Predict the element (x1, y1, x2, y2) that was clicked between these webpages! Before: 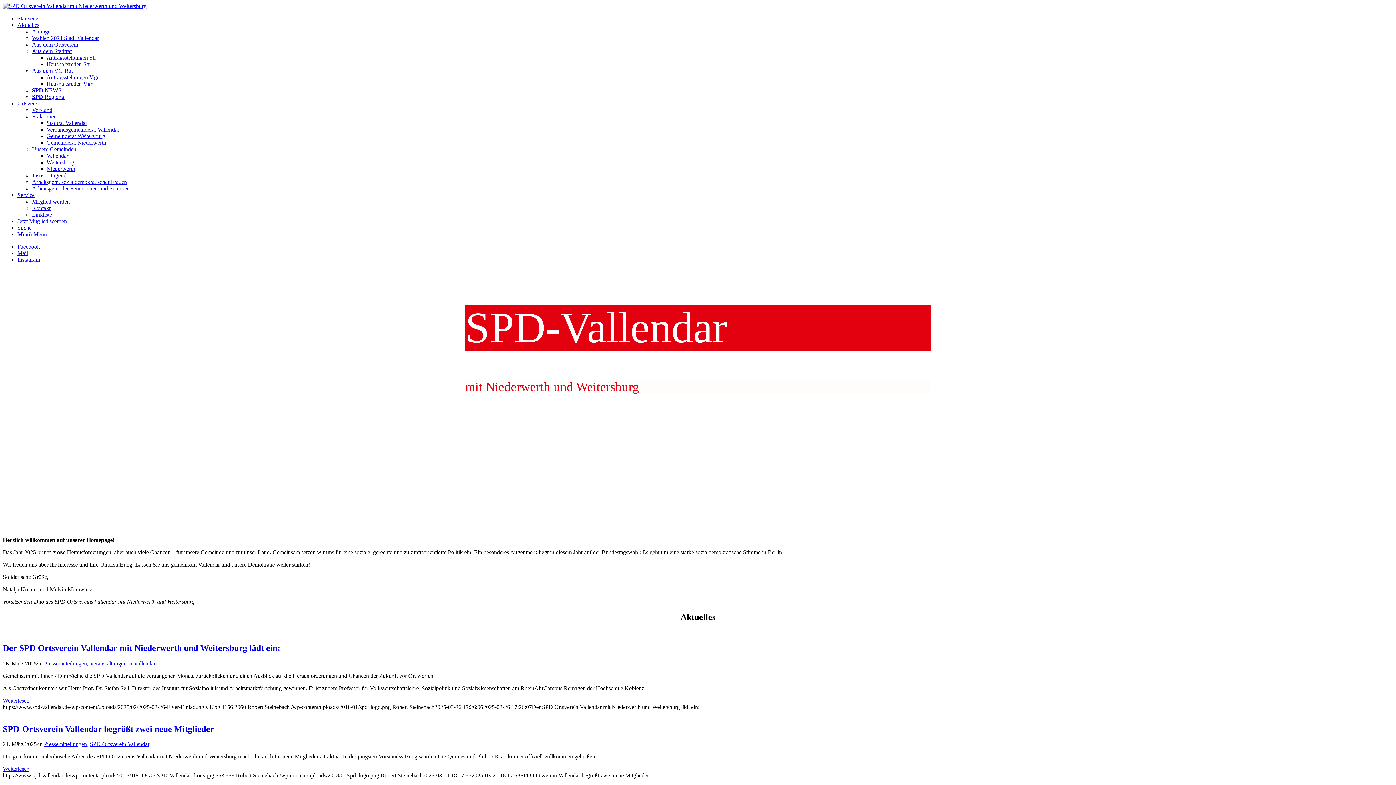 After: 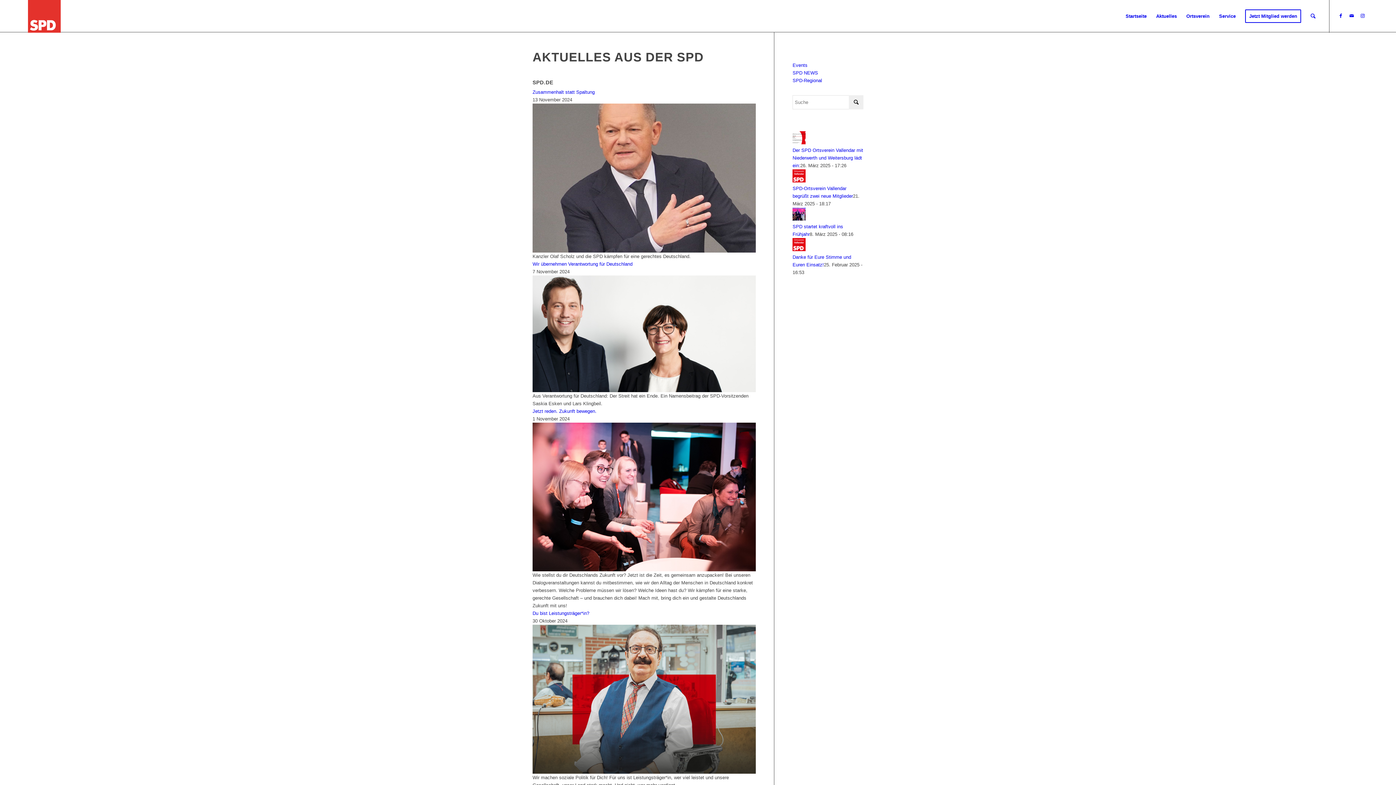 Action: bbox: (32, 87, 61, 93) label: SPD NEWS